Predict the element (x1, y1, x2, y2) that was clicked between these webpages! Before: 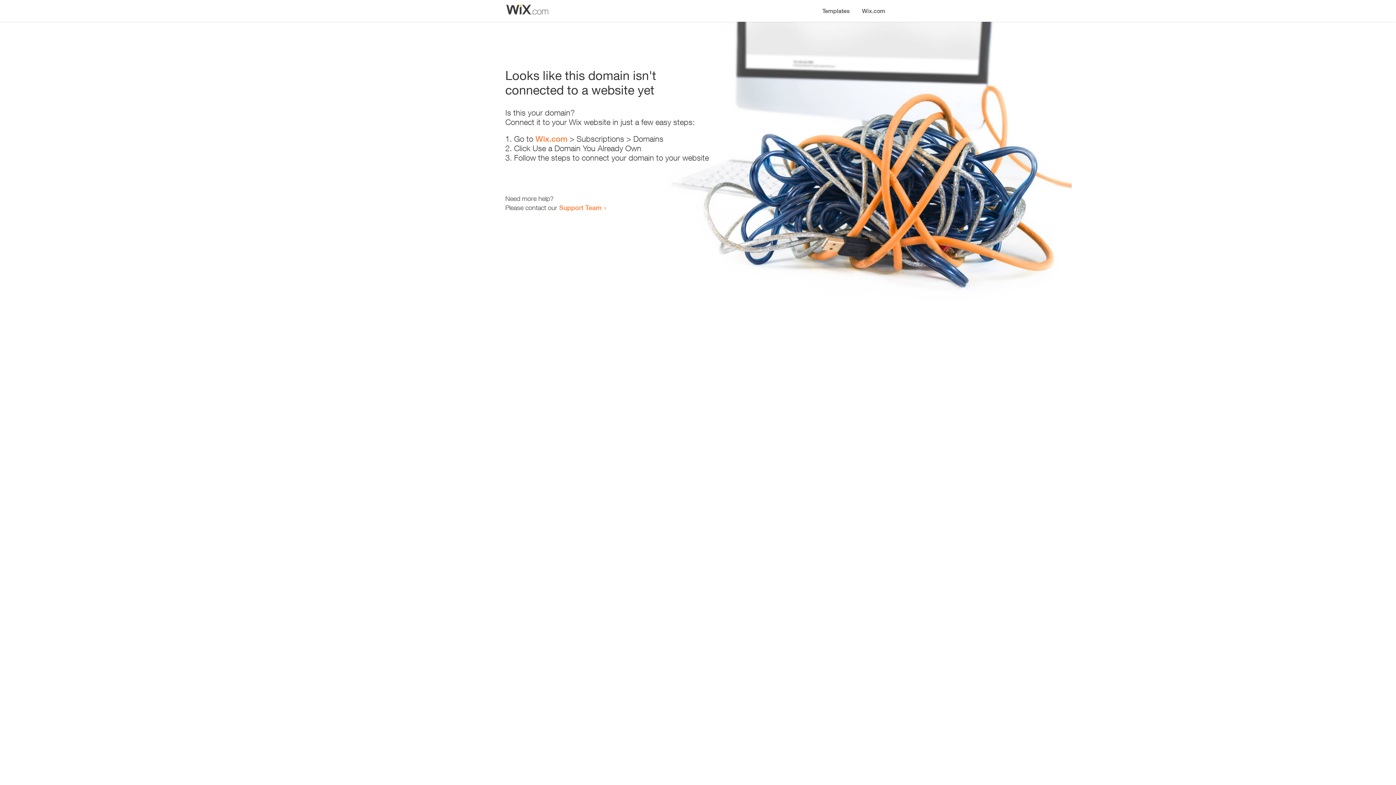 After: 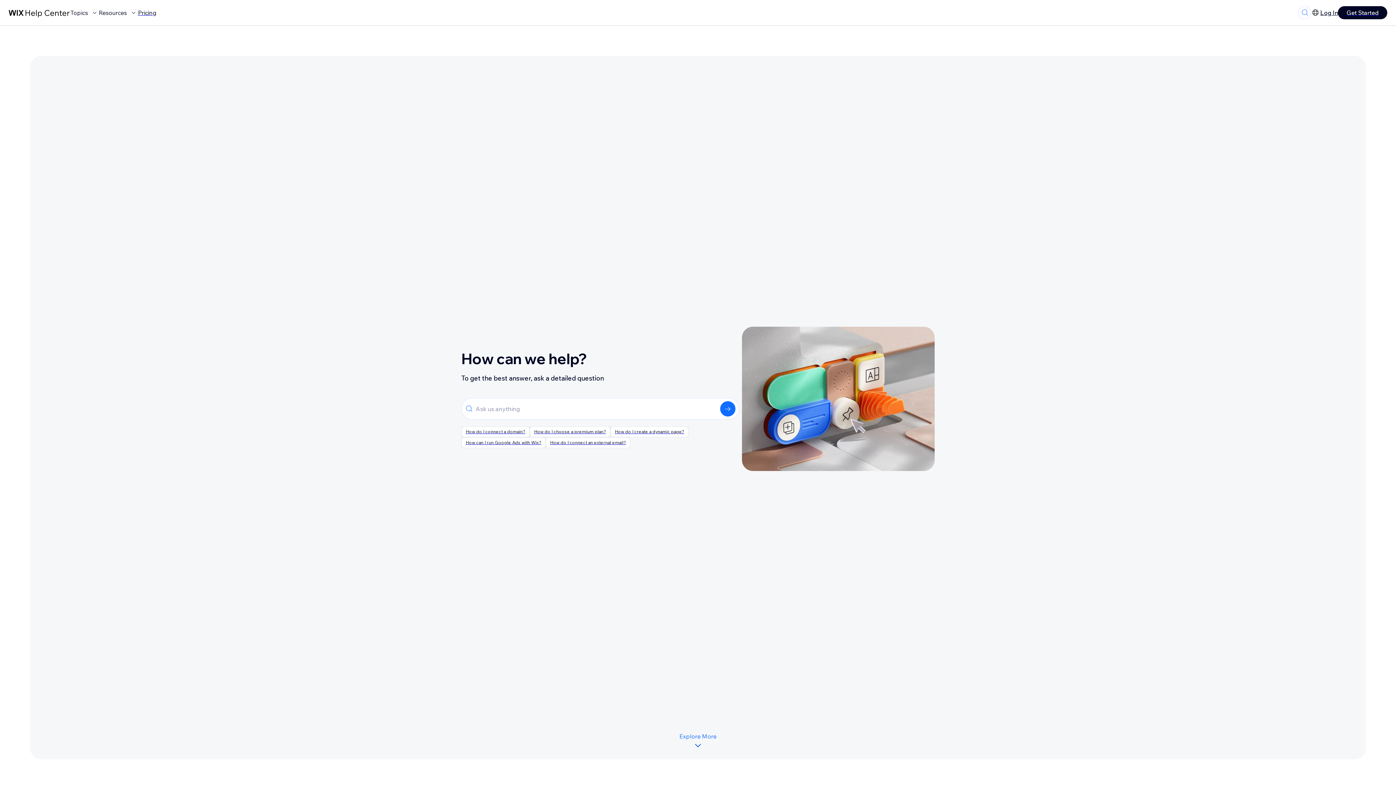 Action: bbox: (559, 203, 601, 211) label: Support Team